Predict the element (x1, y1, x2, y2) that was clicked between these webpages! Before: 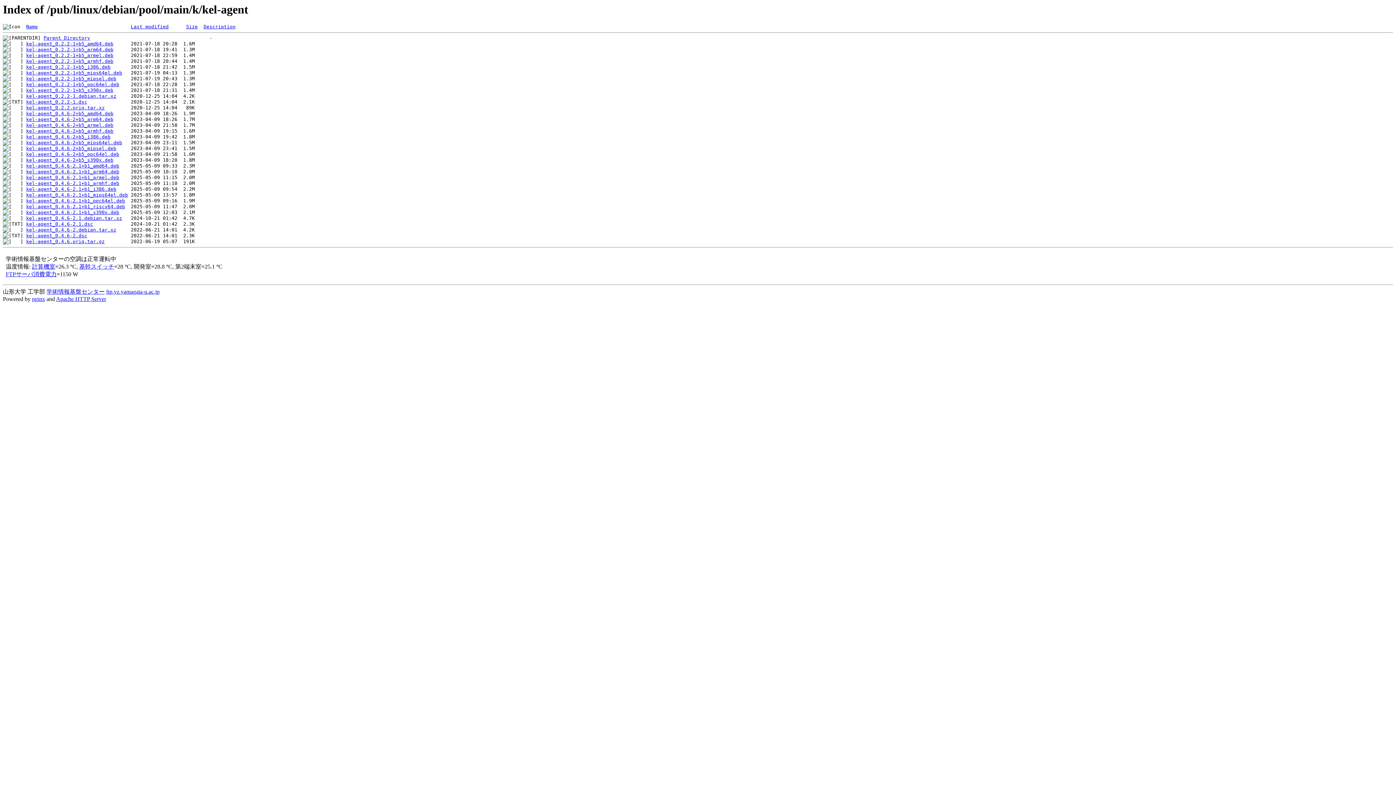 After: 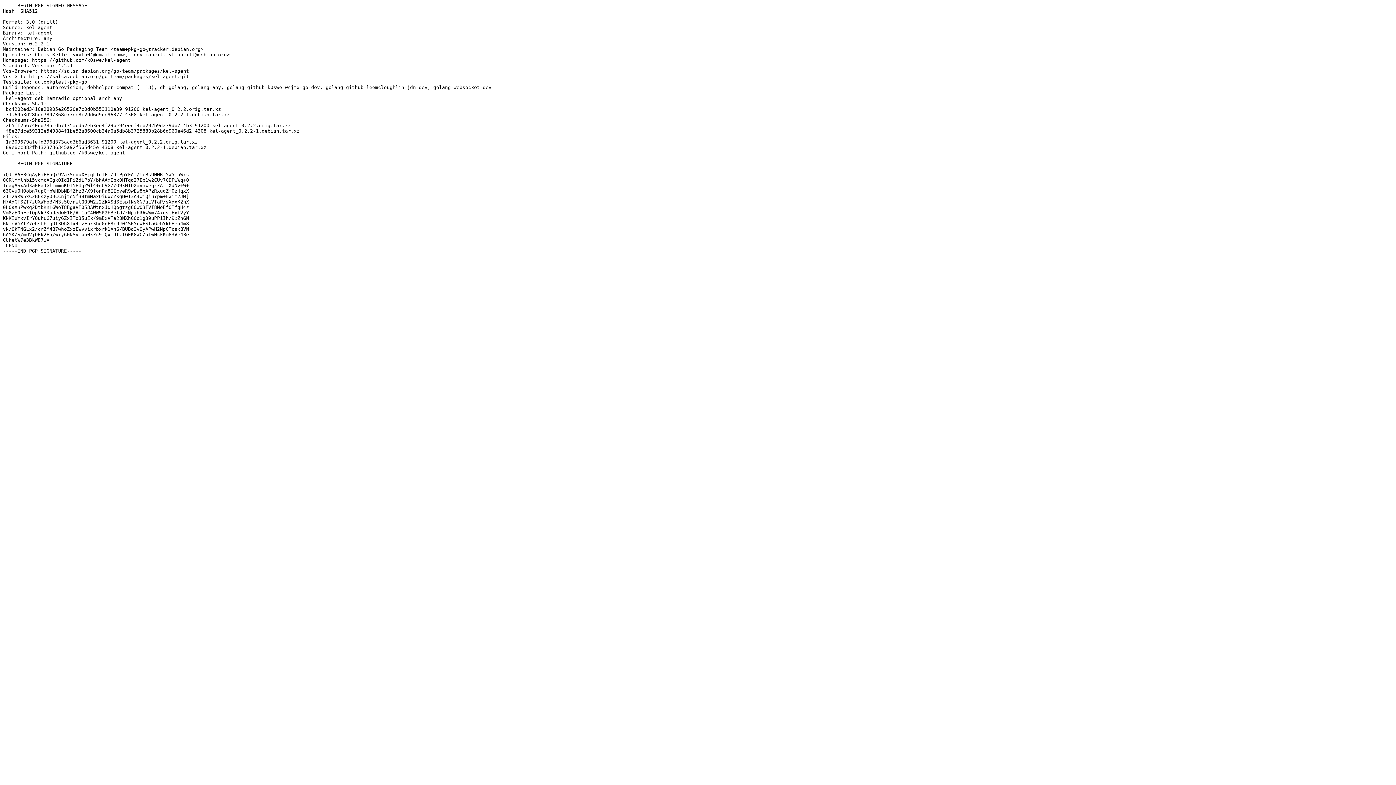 Action: bbox: (26, 99, 87, 104) label: kel-agent_0.2.2-1.dsc